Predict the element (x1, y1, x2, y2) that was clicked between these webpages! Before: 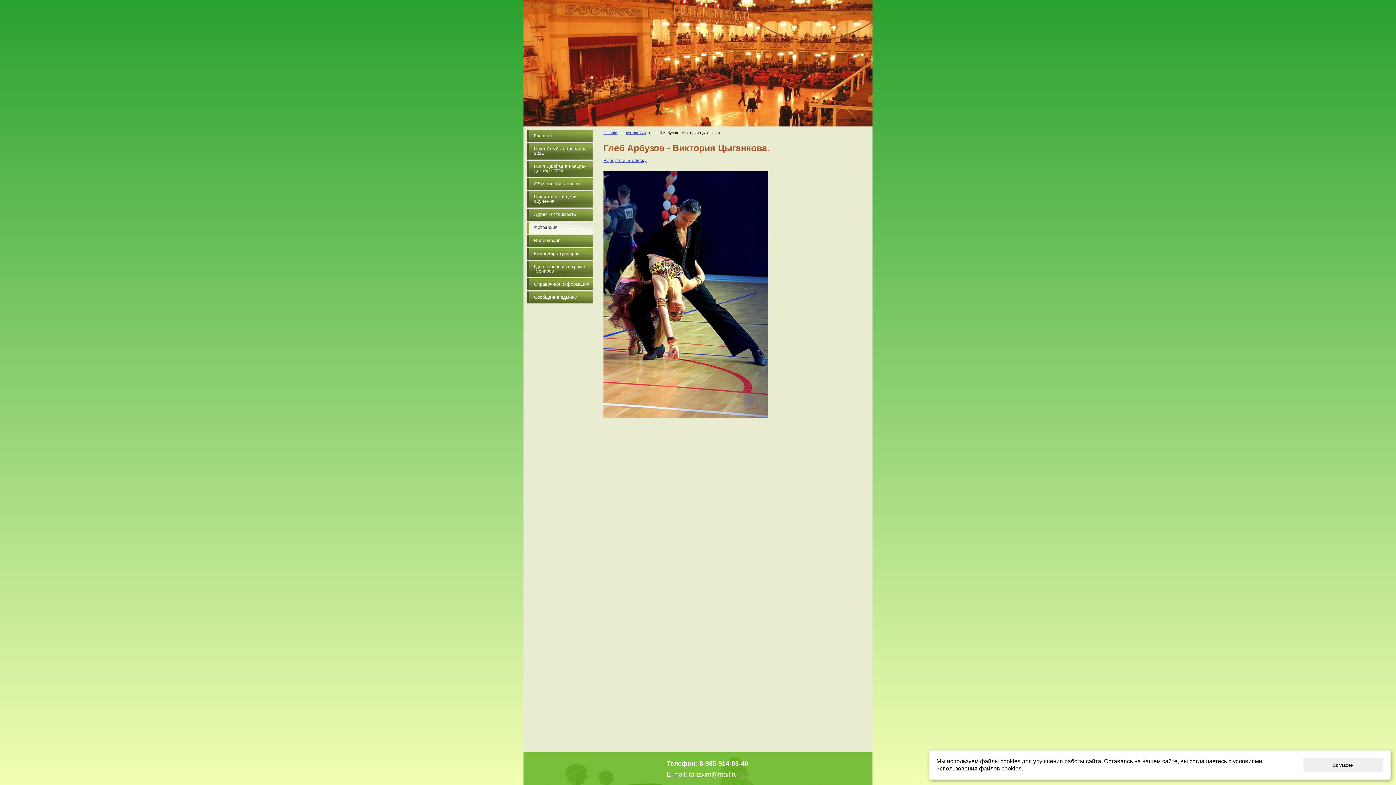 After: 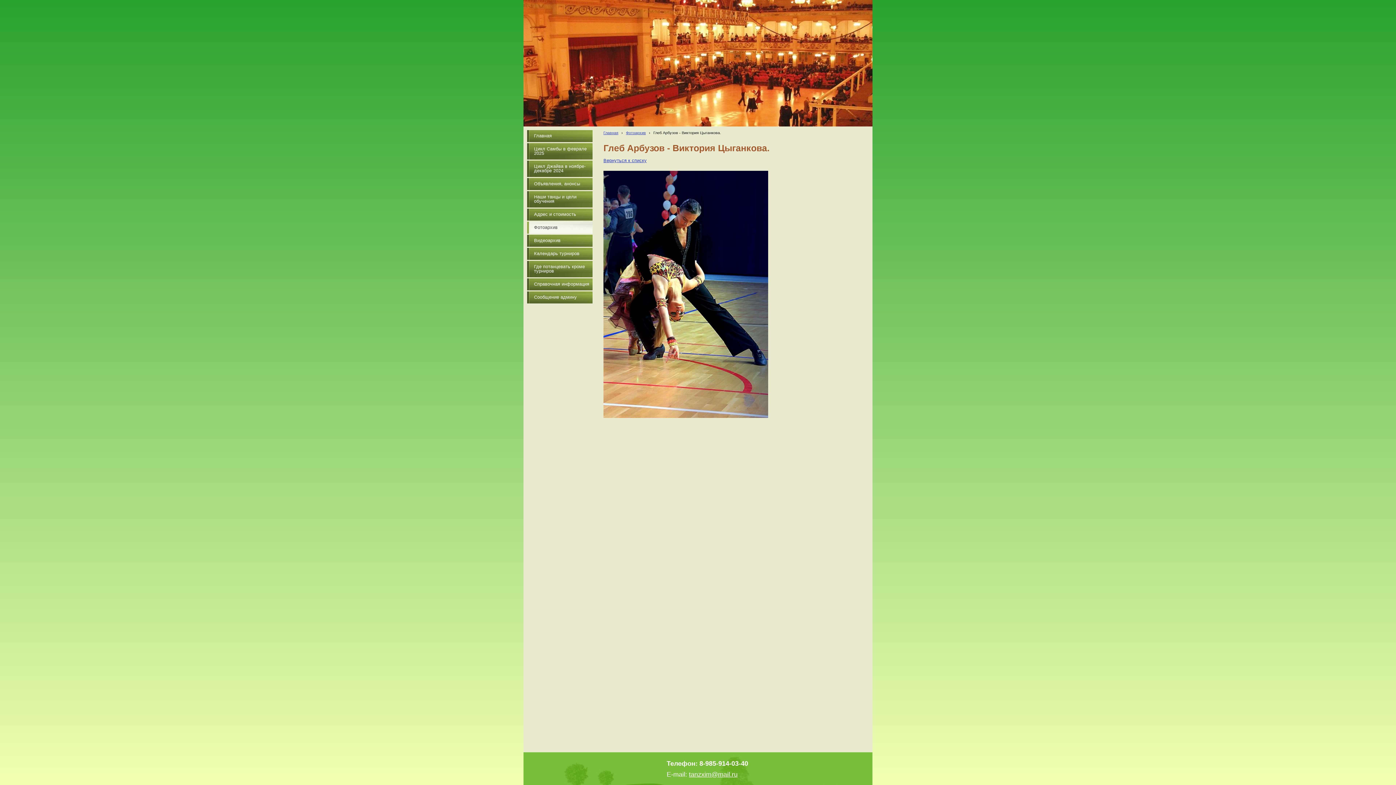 Action: bbox: (1303, 758, 1383, 772) label: Согласен